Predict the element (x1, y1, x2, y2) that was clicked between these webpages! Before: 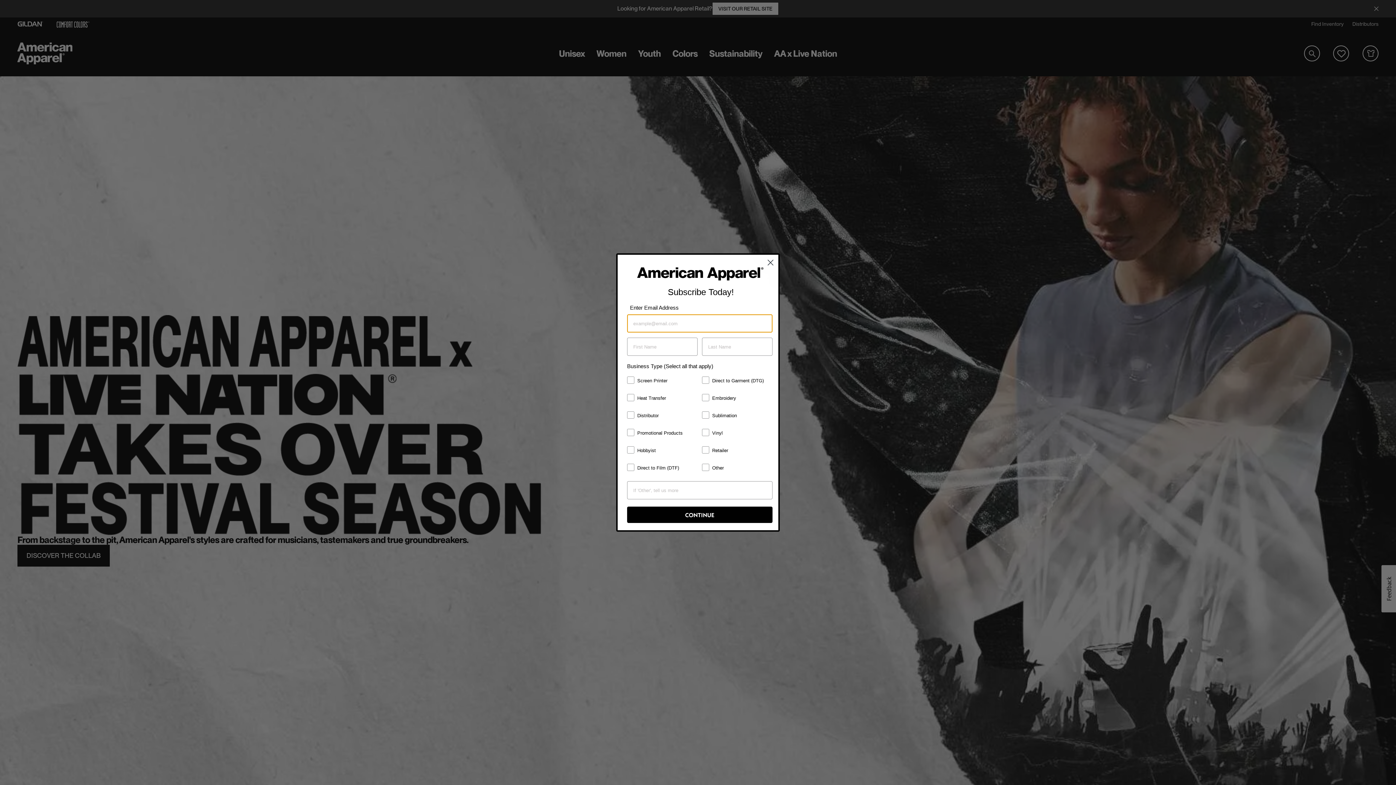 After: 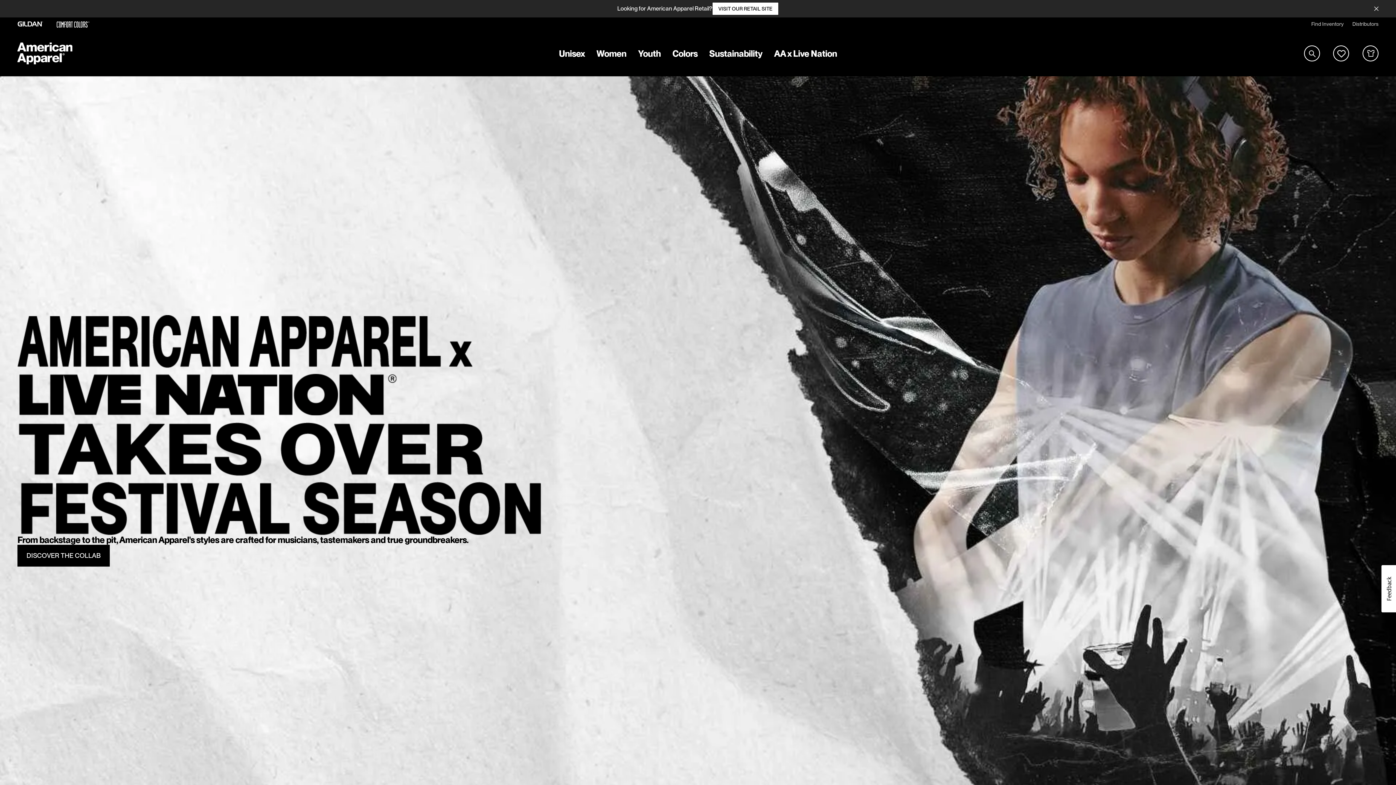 Action: label: Close dialog bbox: (764, 256, 777, 268)